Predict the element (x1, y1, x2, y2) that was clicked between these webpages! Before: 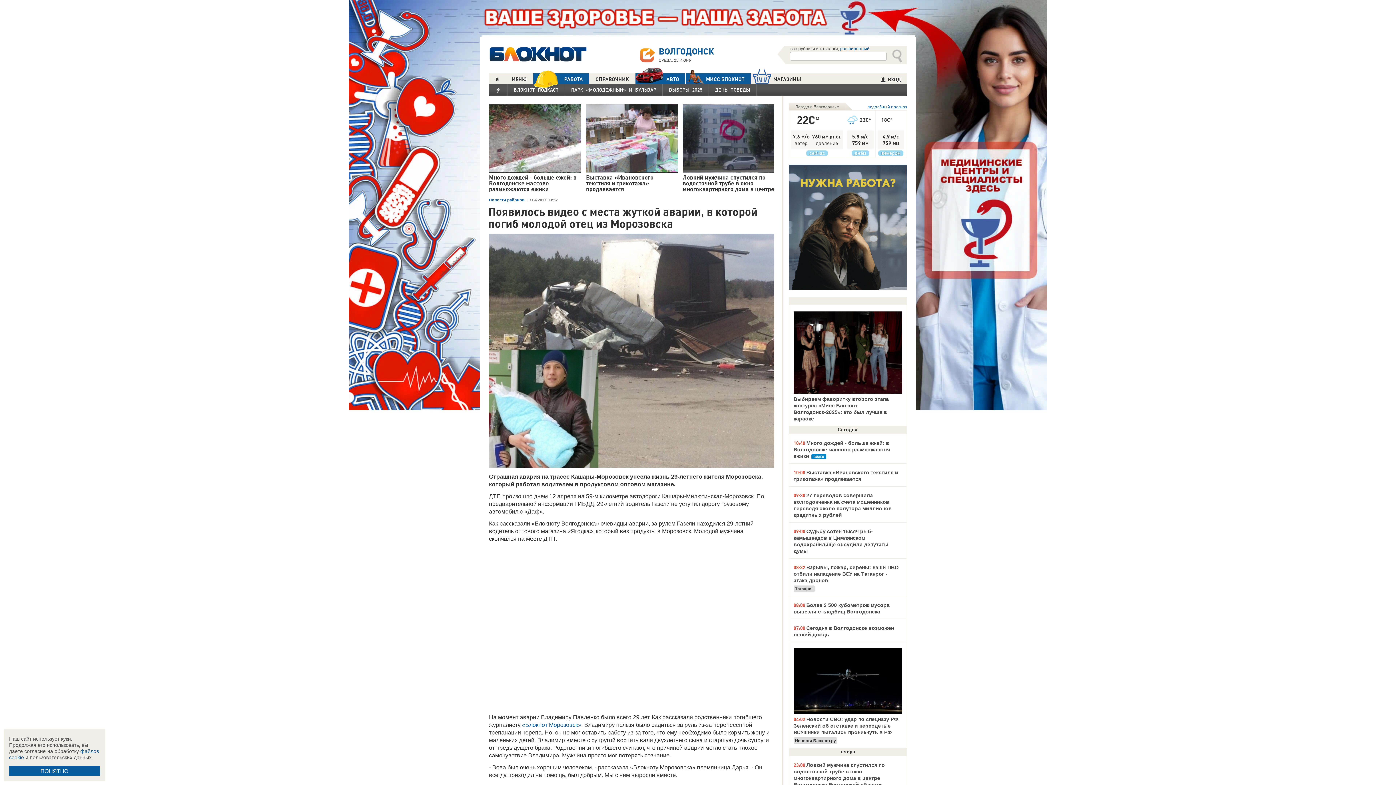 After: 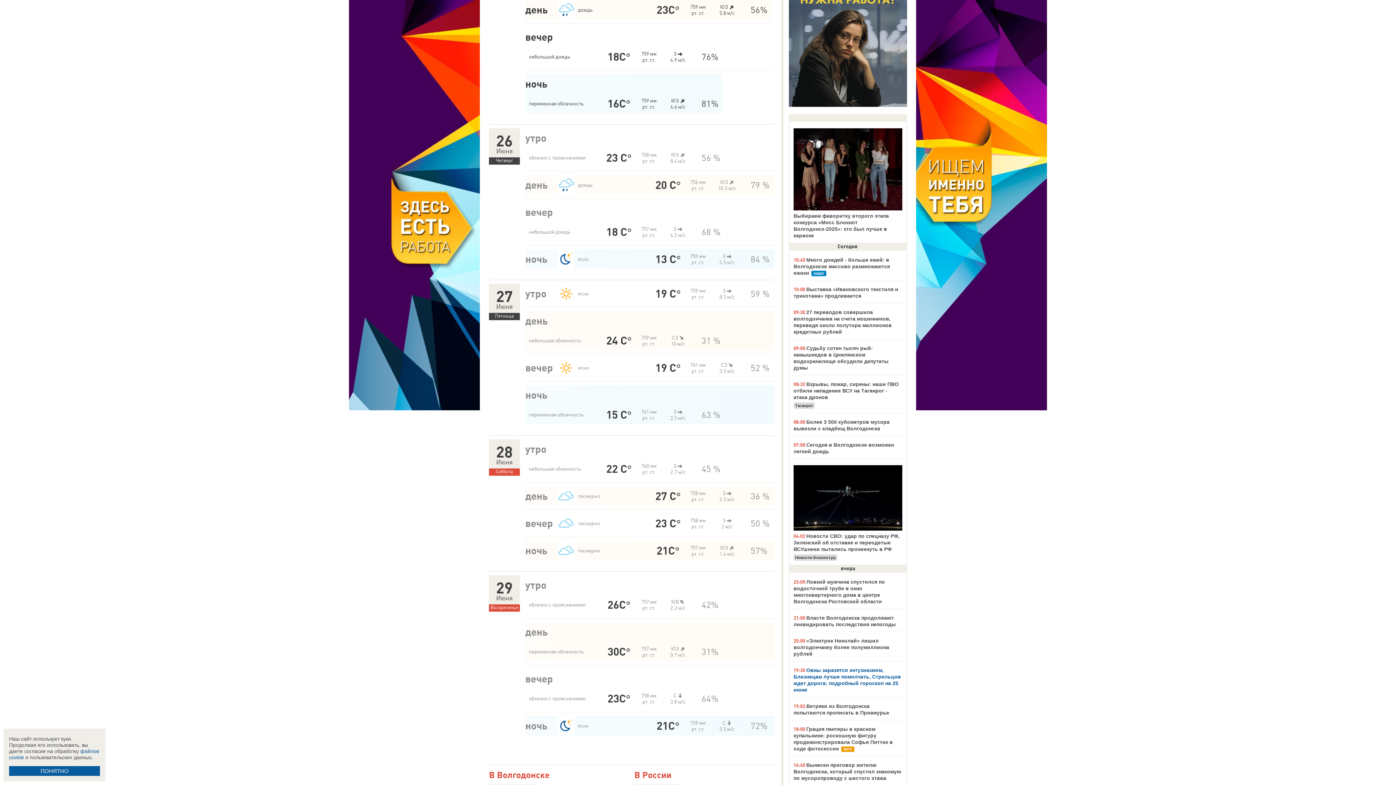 Action: label: 23C°

5.8 м/с
759 мм
днём bbox: (845, 110, 876, 157)